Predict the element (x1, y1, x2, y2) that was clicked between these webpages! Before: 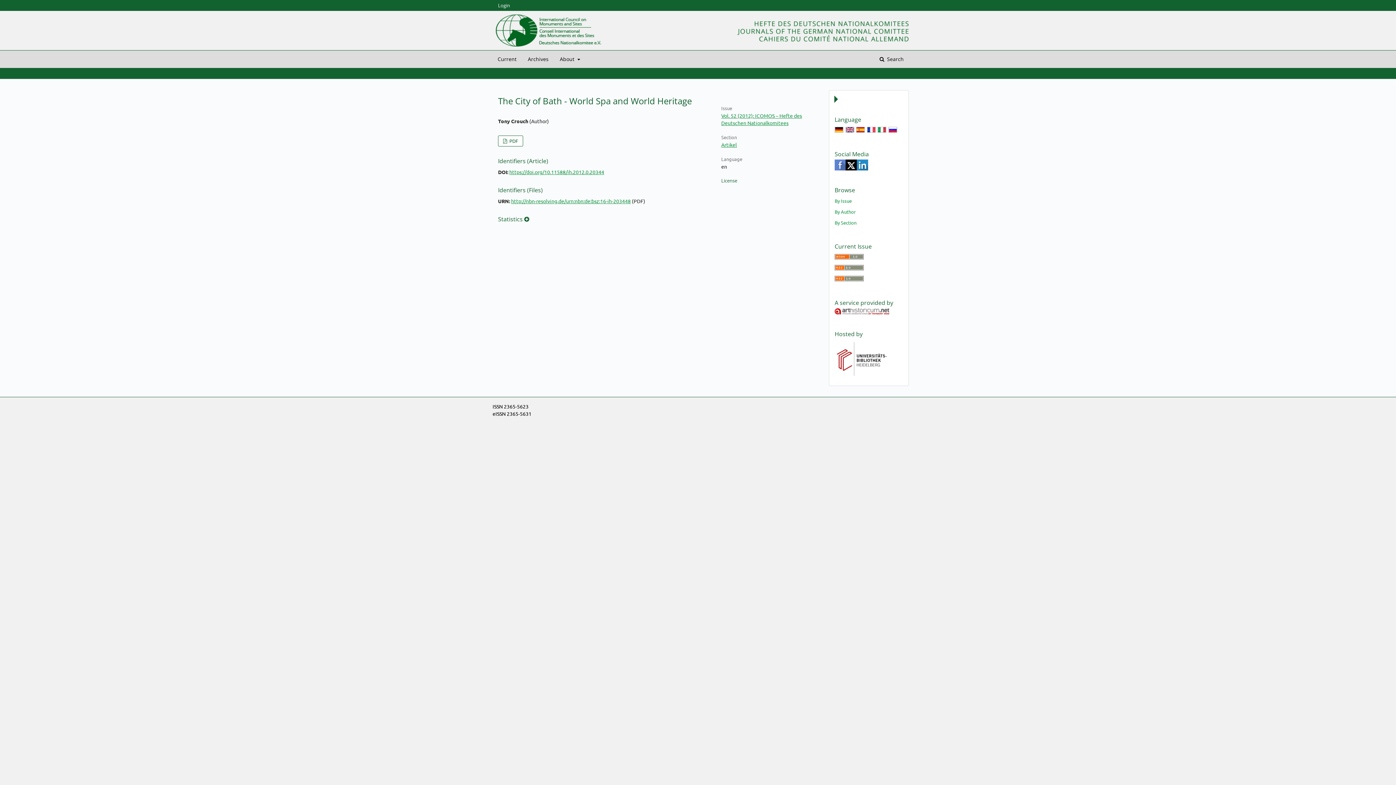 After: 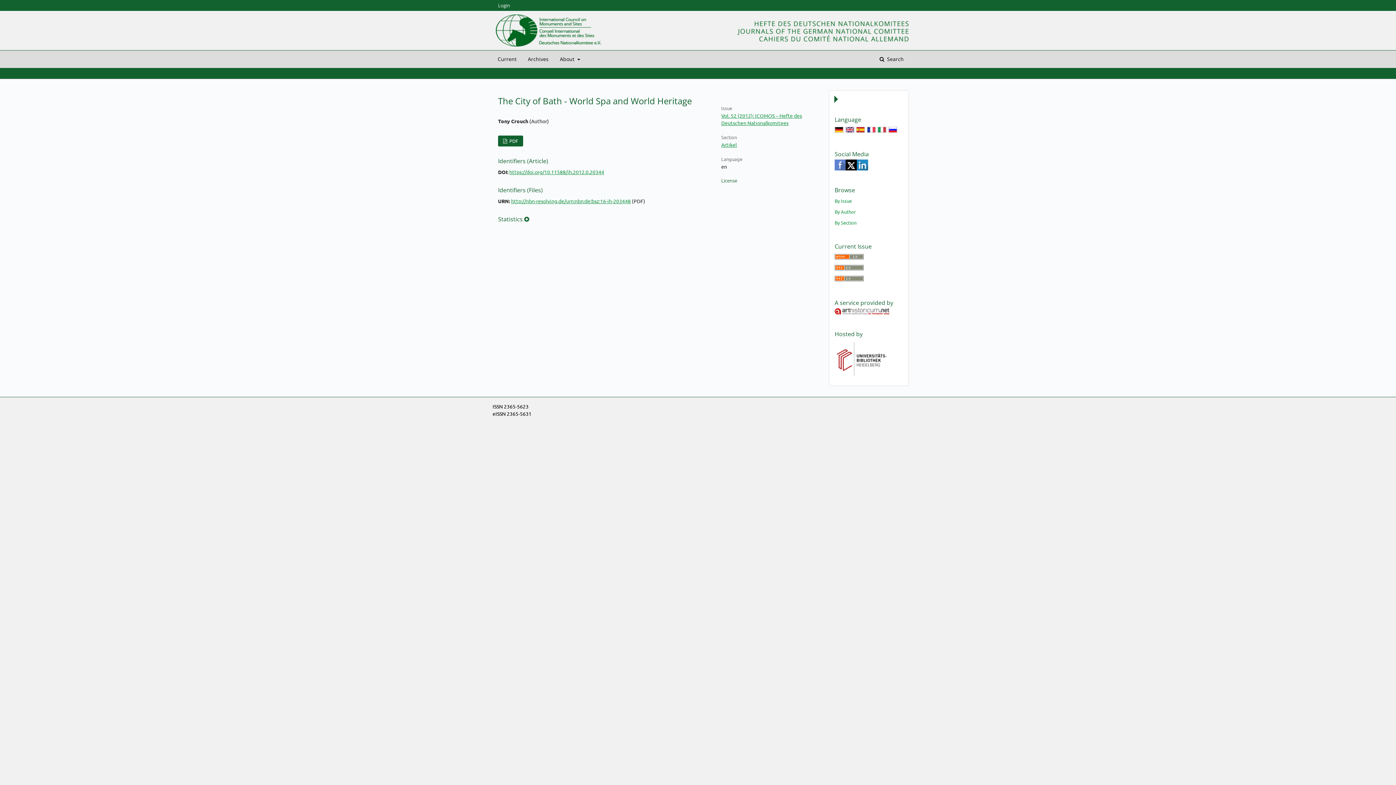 Action: bbox: (498, 135, 523, 146) label:  PDF